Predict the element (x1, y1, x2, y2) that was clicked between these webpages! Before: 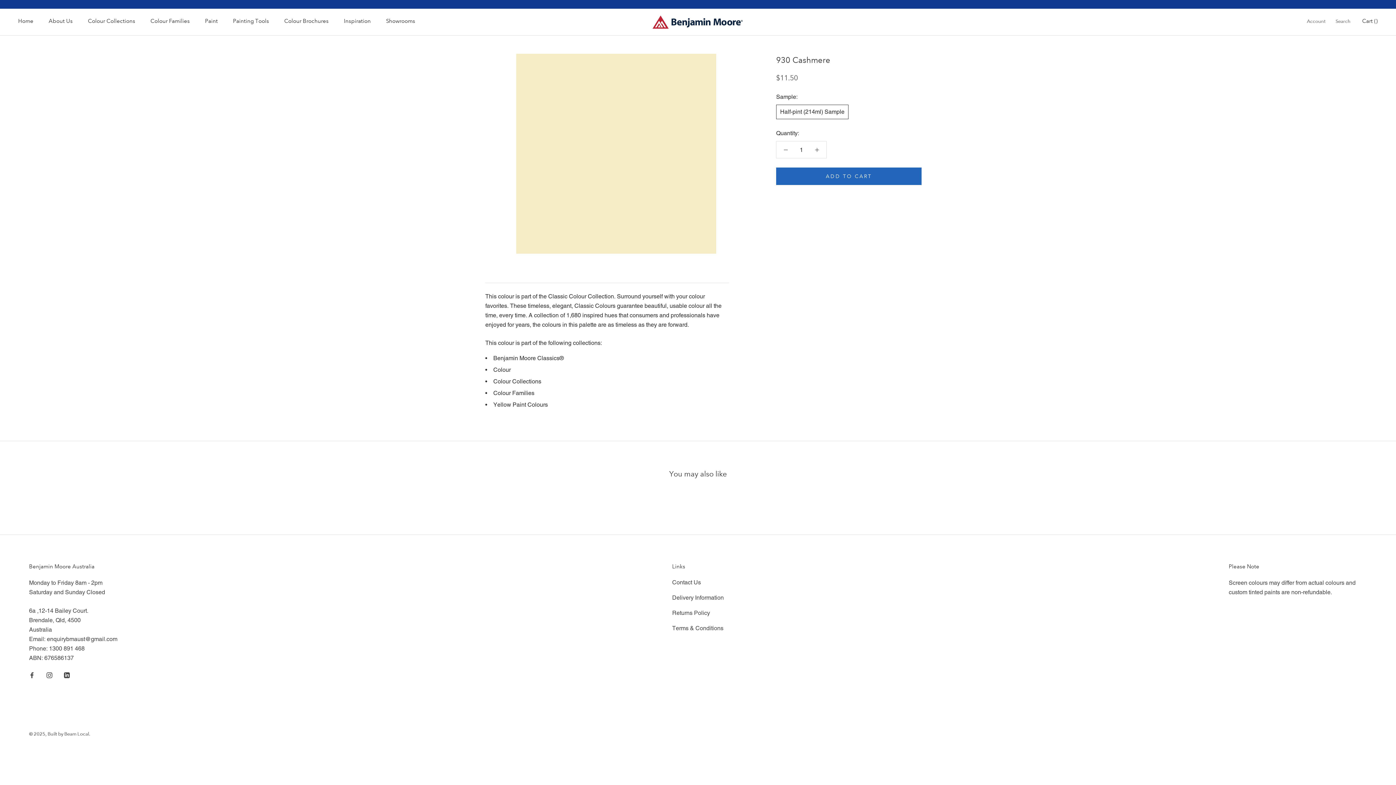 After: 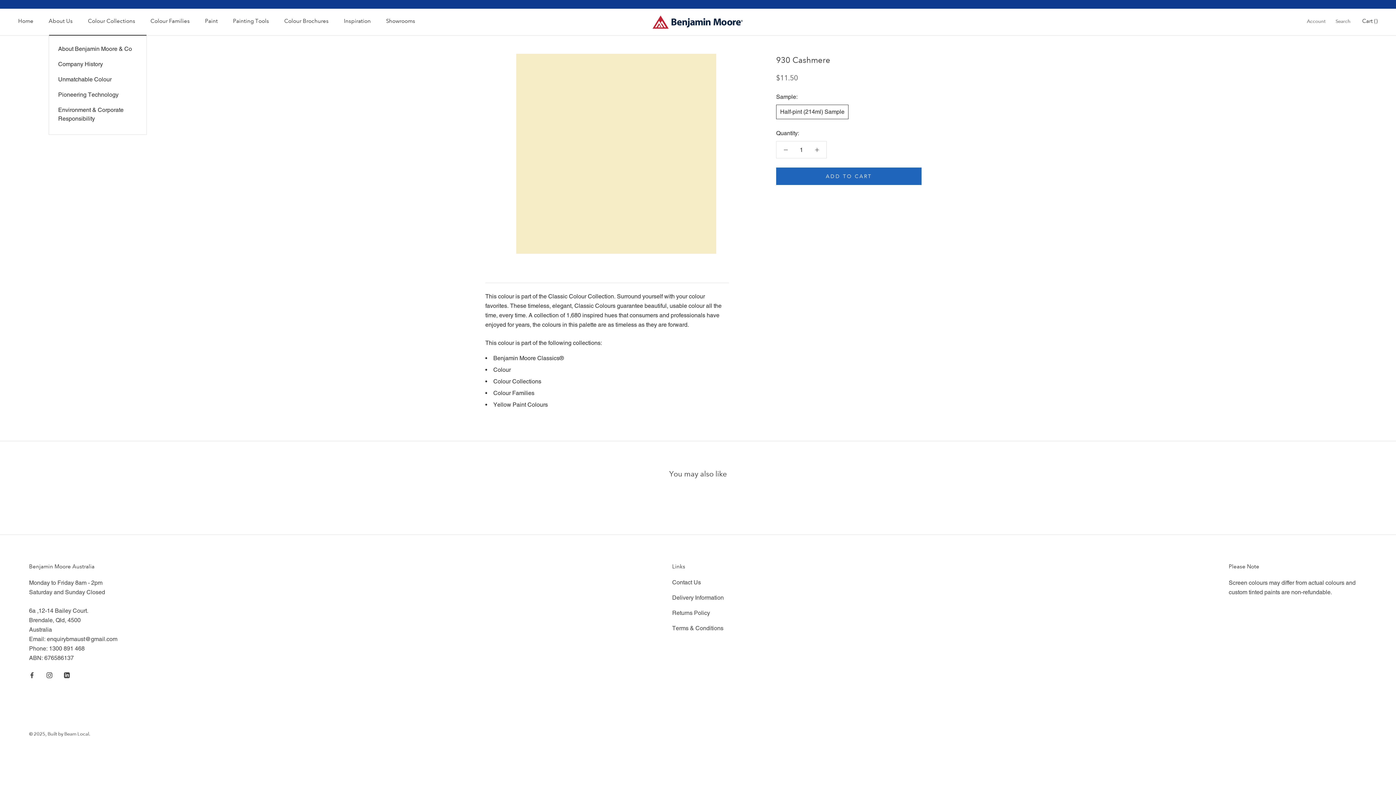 Action: bbox: (48, 17, 72, 24) label: About Us